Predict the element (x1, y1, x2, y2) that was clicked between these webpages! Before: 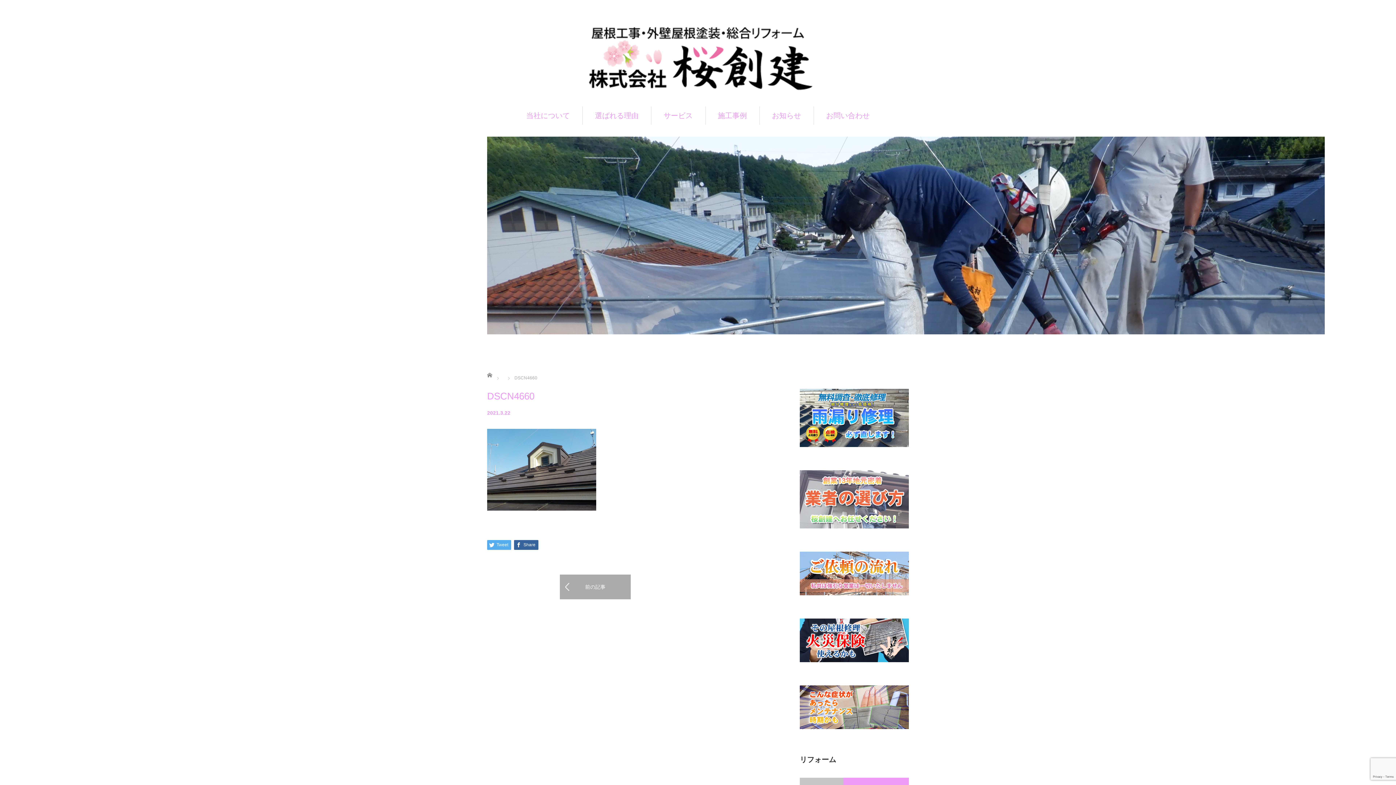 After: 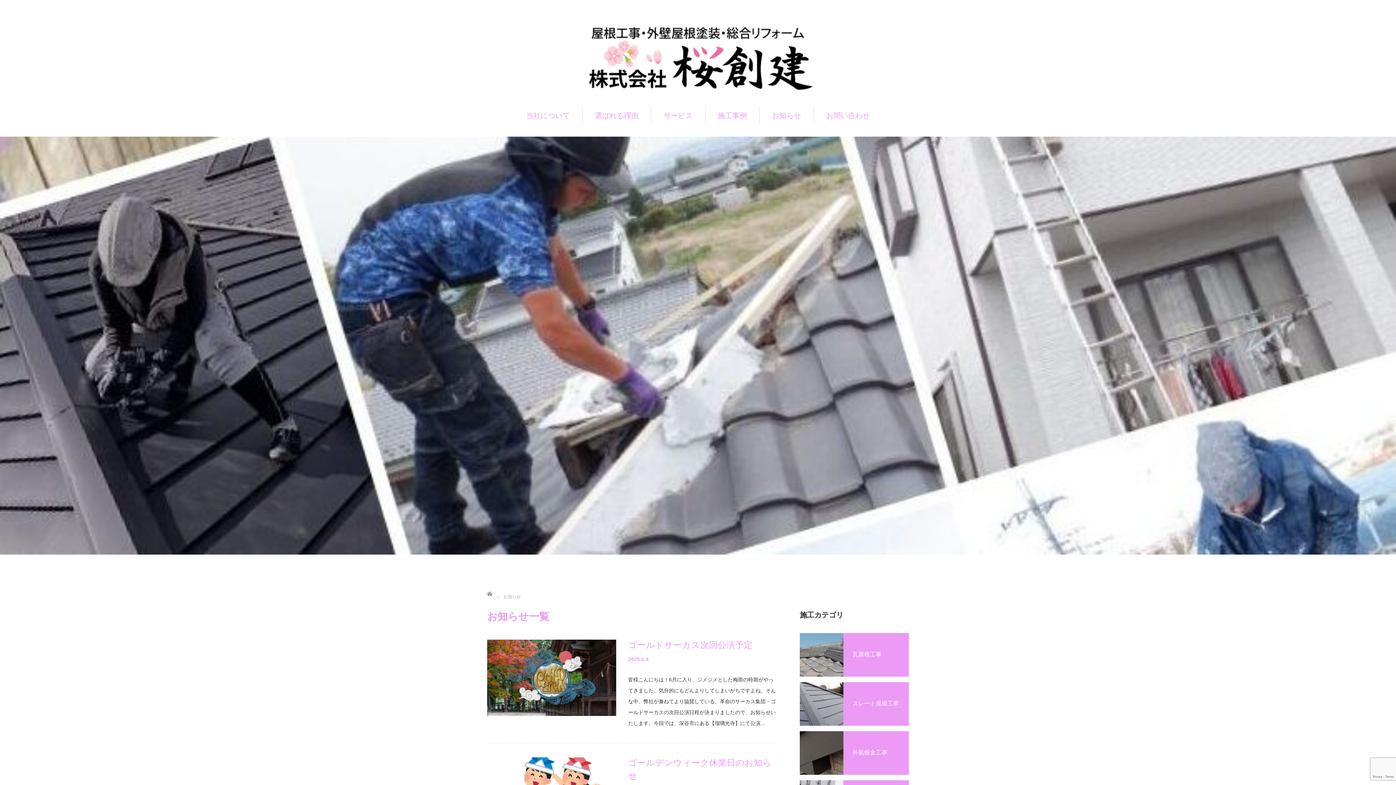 Action: label: お知らせ bbox: (759, 106, 813, 124)